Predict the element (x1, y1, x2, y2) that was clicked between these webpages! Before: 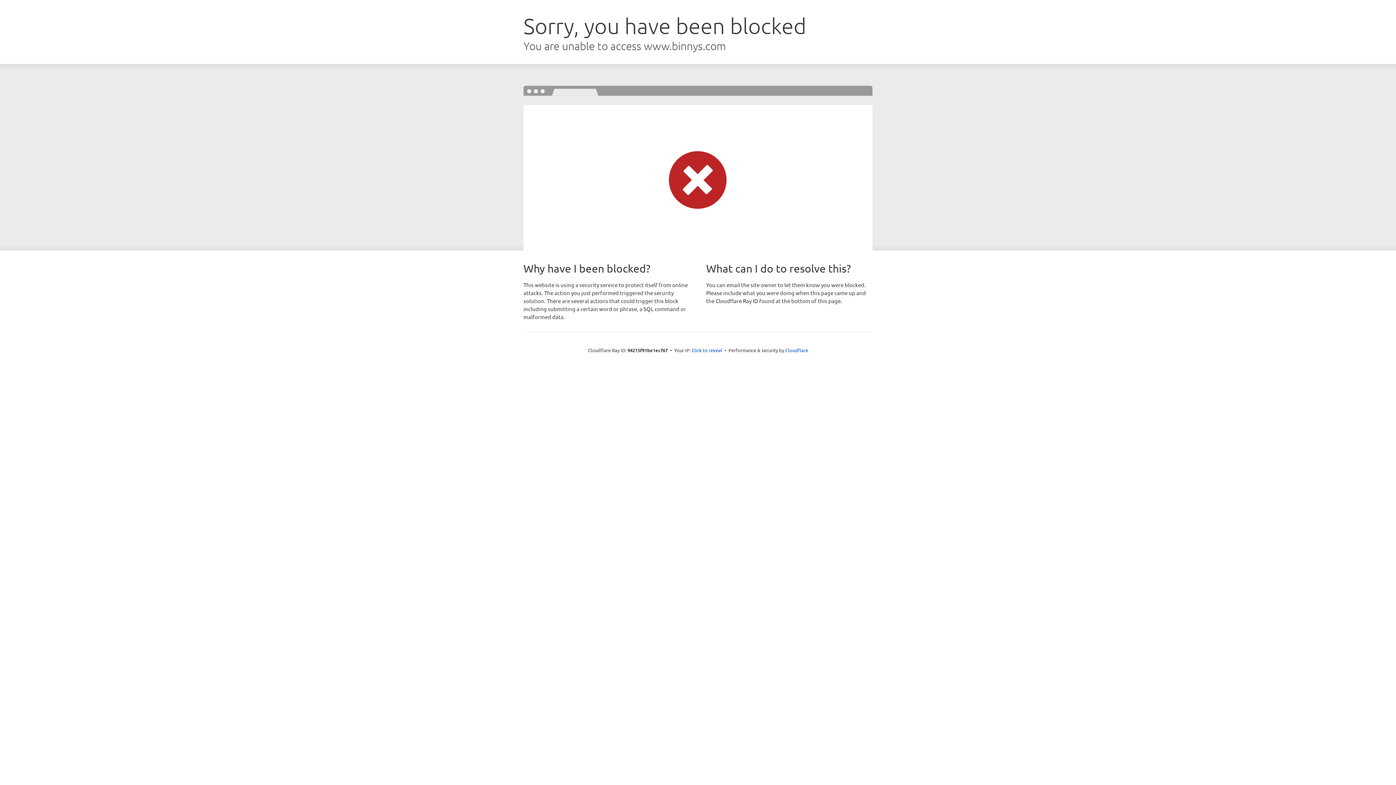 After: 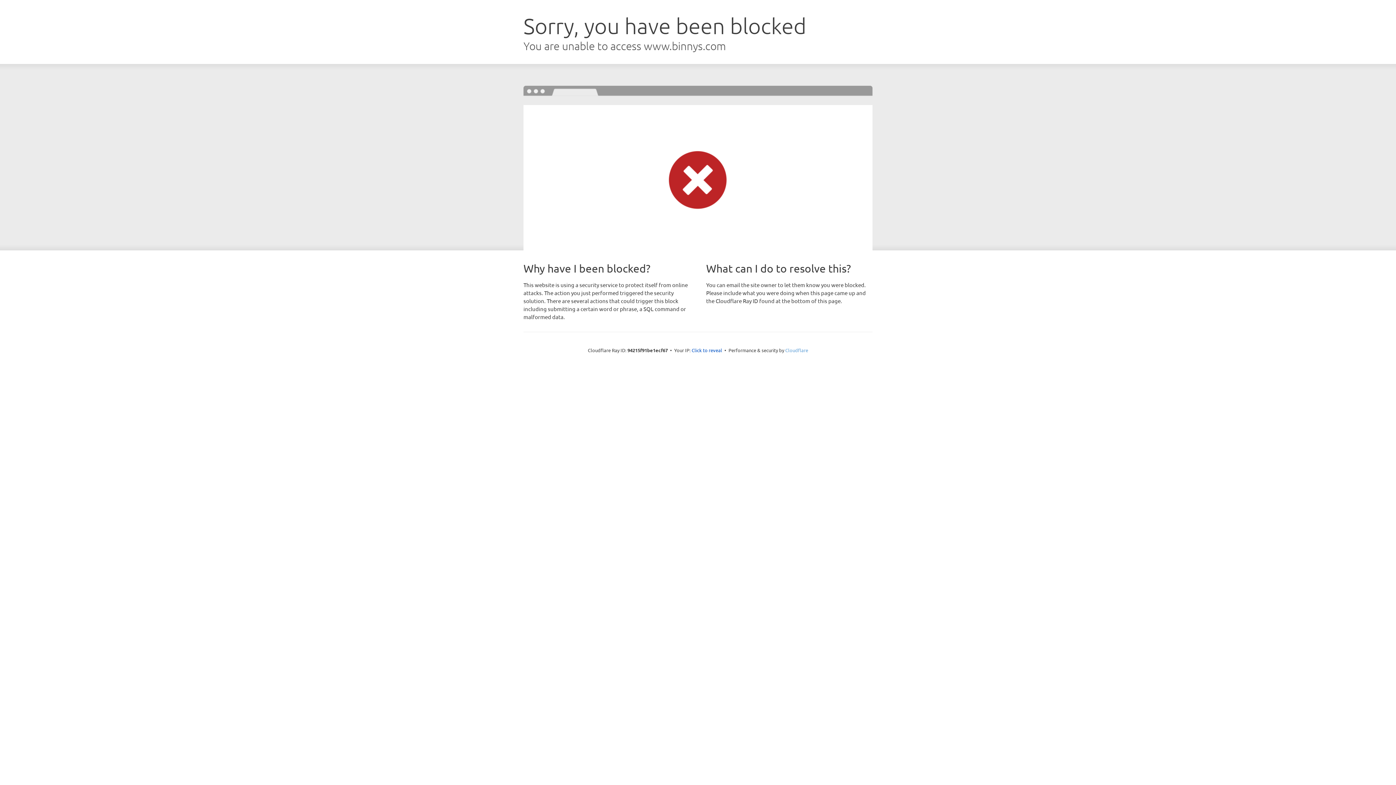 Action: bbox: (785, 347, 808, 353) label: Cloudflare